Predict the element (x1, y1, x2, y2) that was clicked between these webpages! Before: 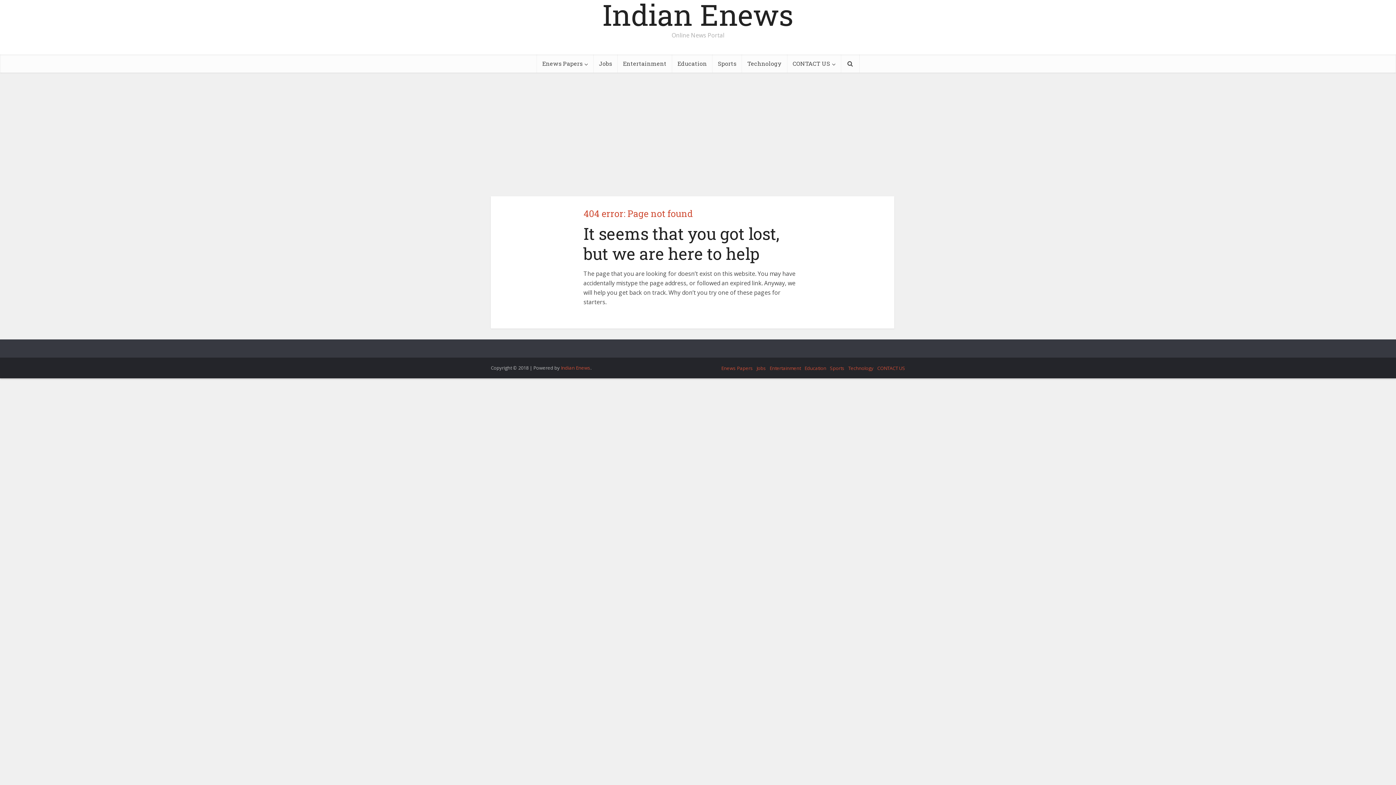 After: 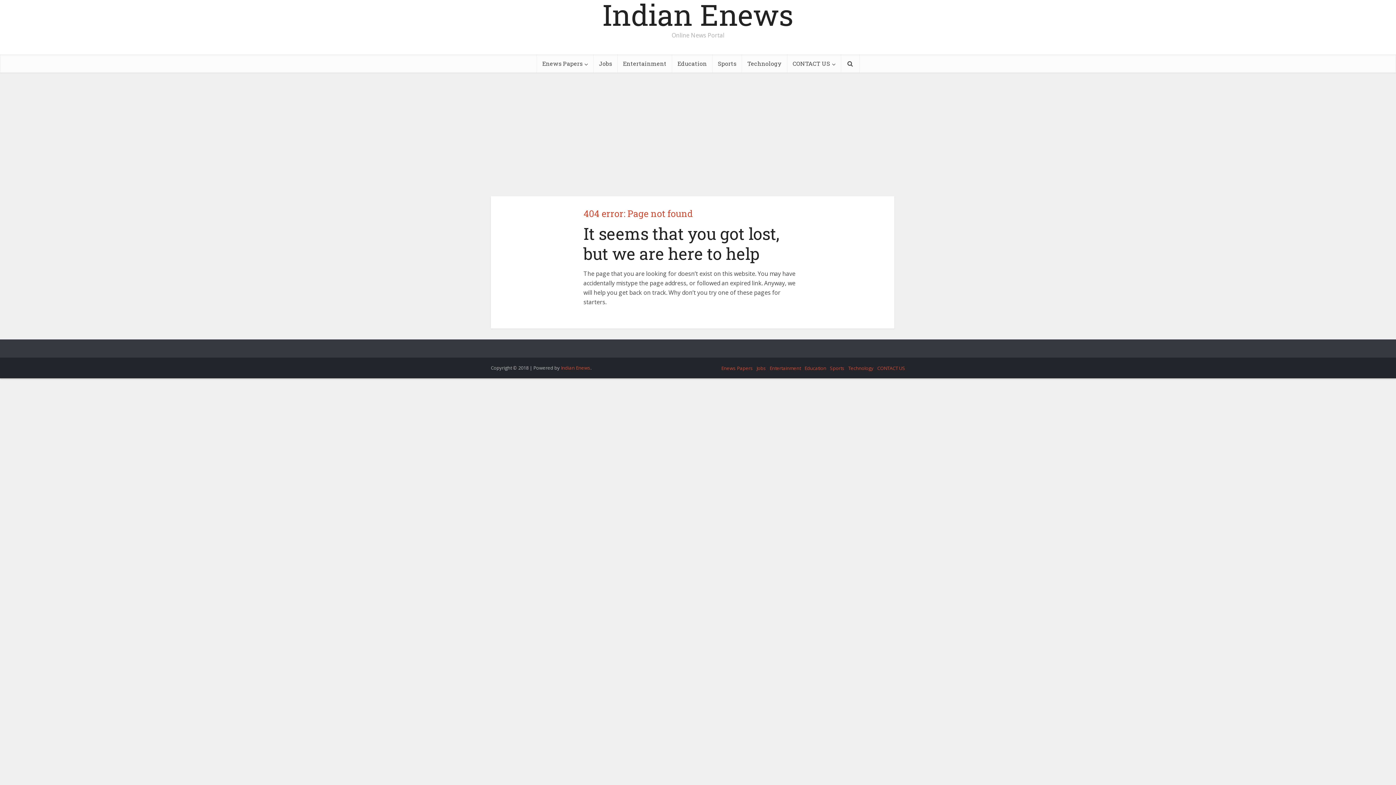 Action: bbox: (561, 364, 590, 371) label: Indian Enews